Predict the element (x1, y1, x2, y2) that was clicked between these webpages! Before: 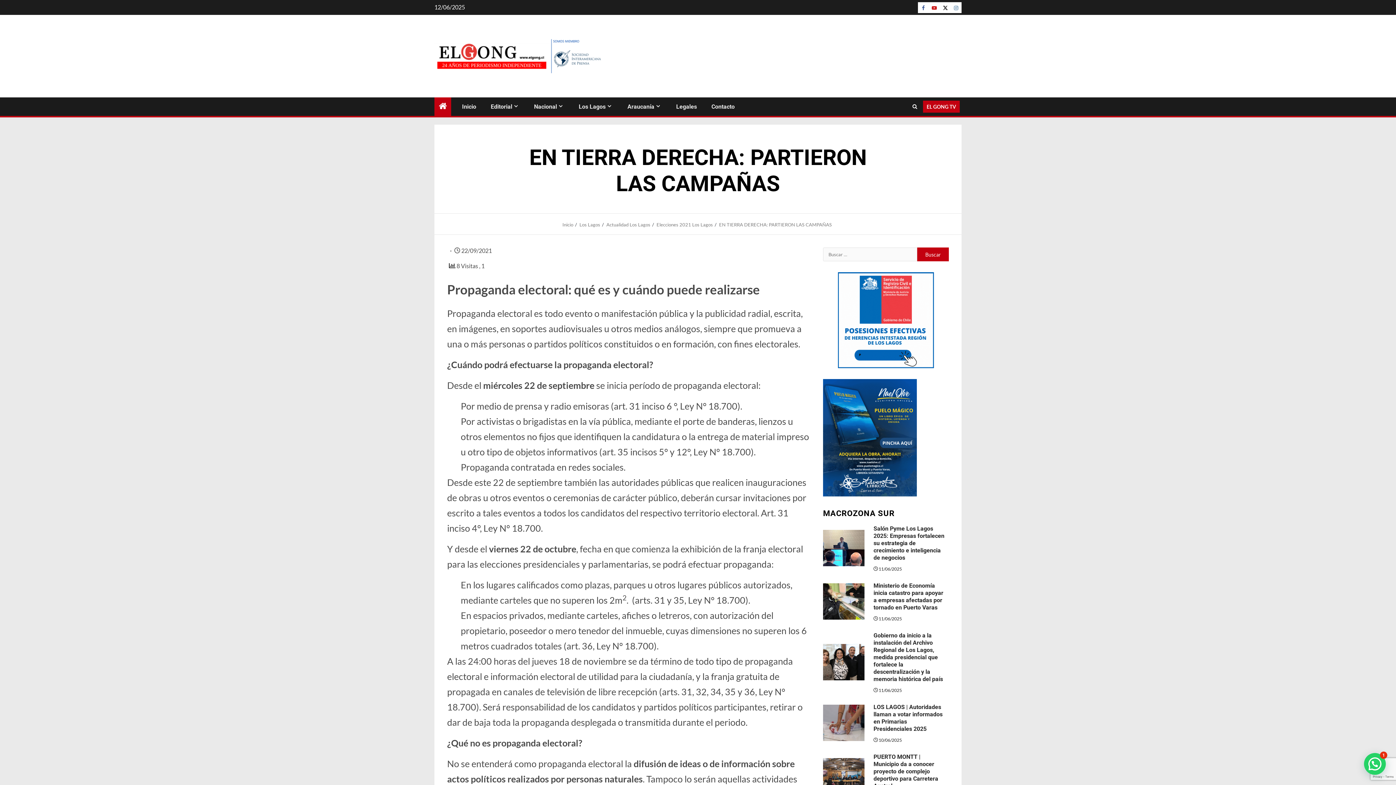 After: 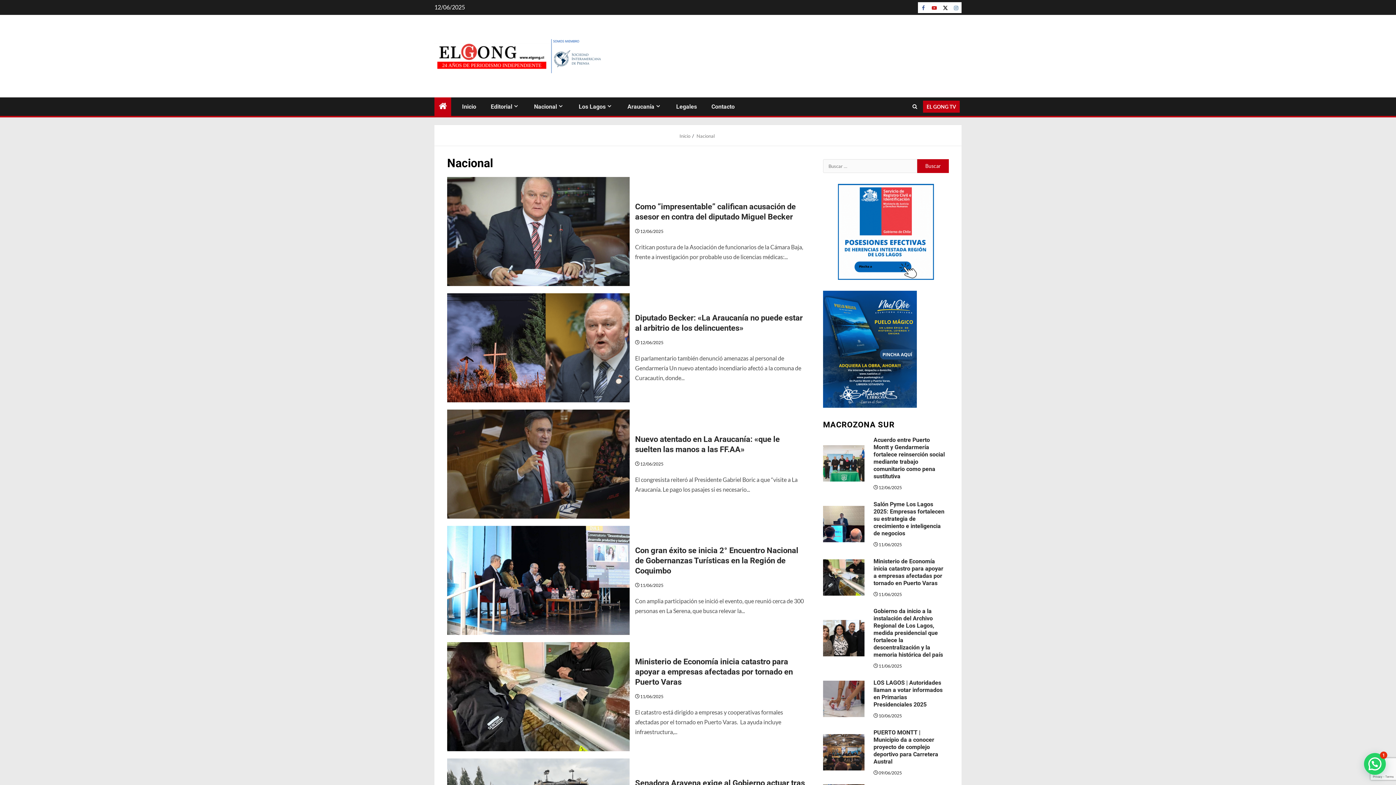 Action: label: Nacional bbox: (534, 103, 564, 110)